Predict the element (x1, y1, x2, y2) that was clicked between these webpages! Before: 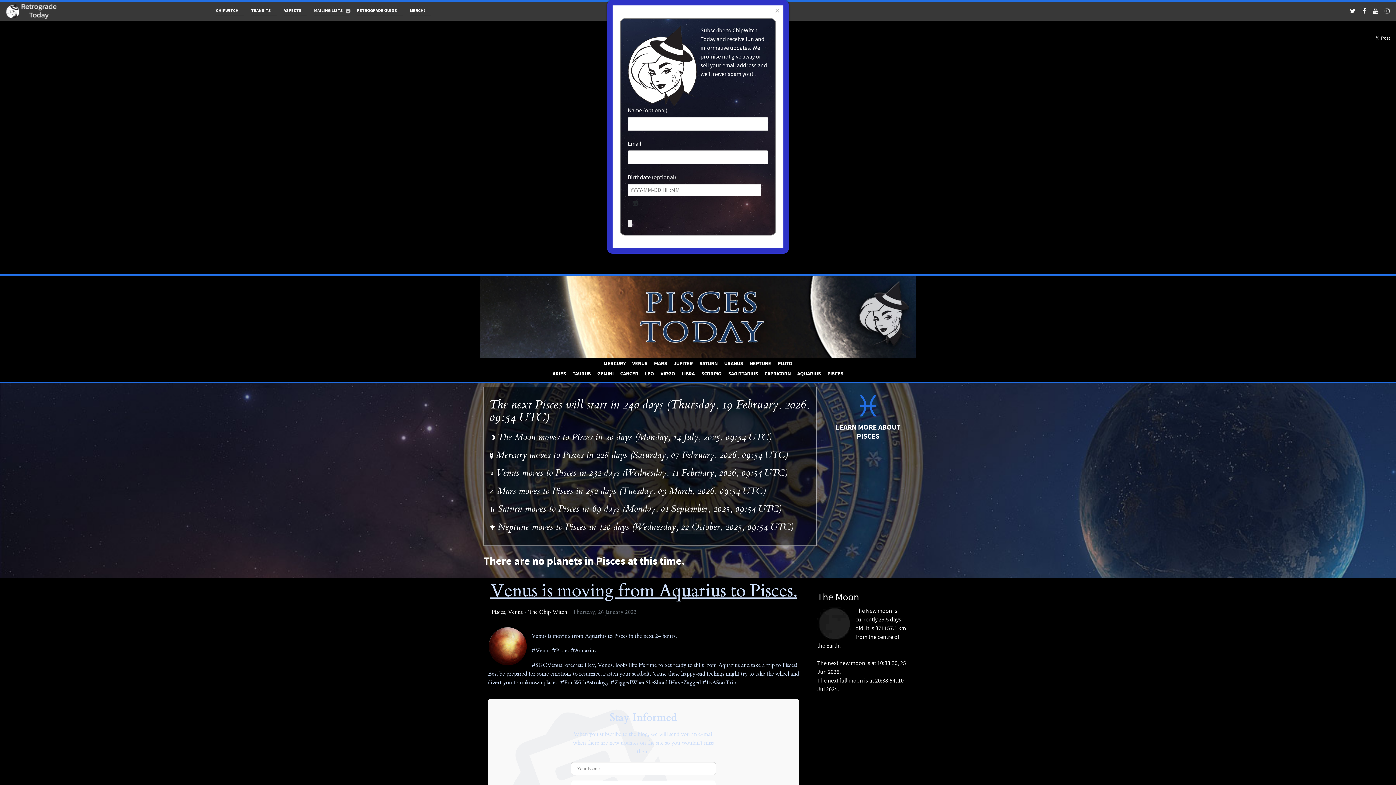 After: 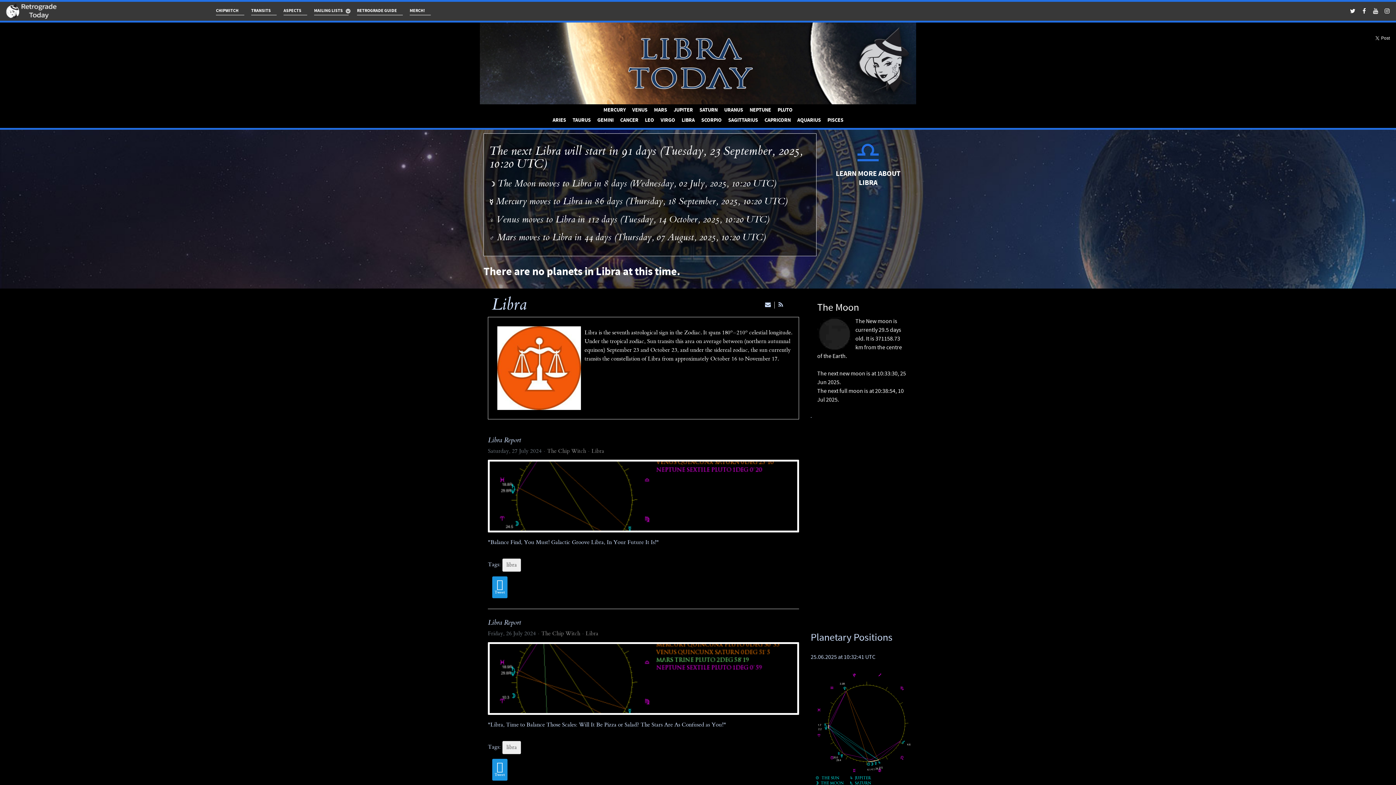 Action: bbox: (679, 369, 697, 378) label: LIBRA